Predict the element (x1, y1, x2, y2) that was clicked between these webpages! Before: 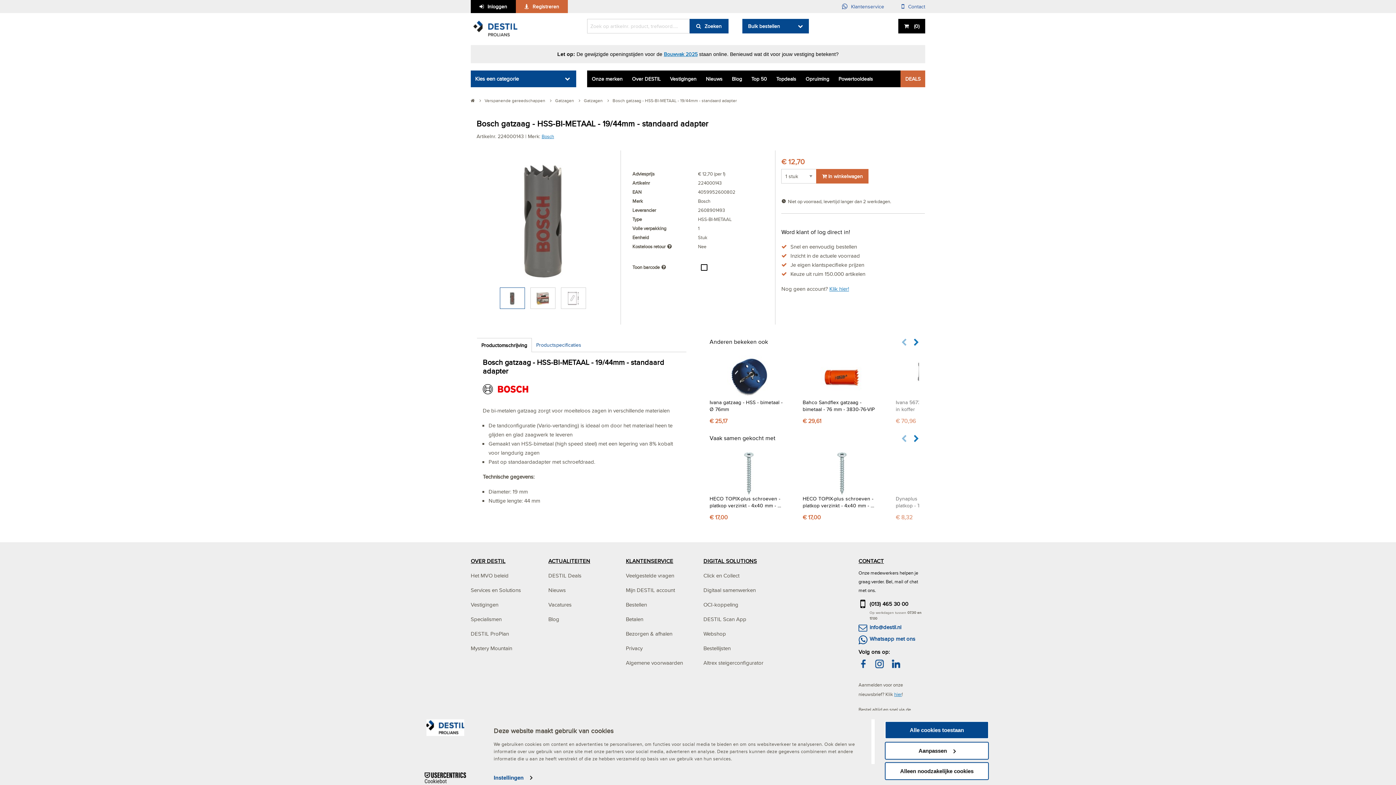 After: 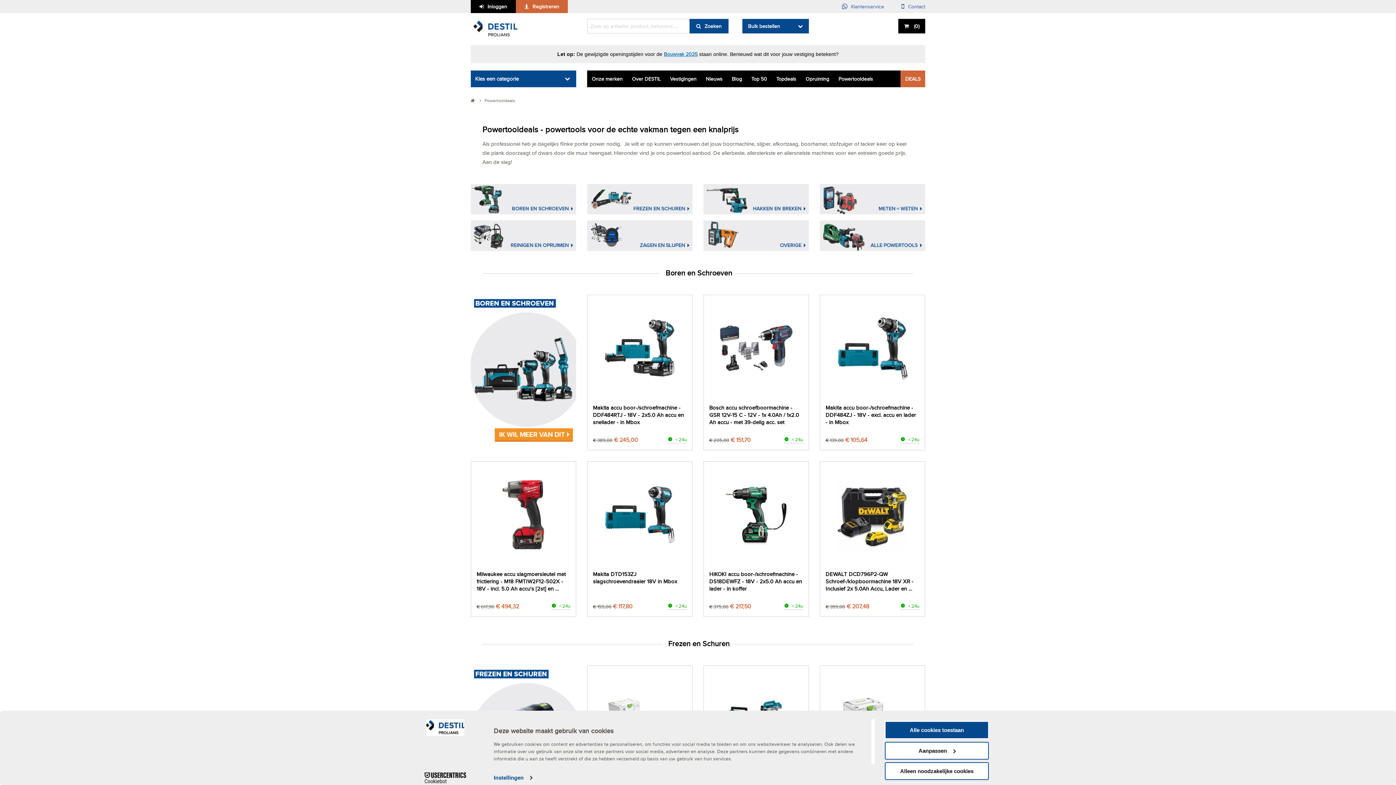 Action: bbox: (834, 70, 877, 87) label: Powertooldeals